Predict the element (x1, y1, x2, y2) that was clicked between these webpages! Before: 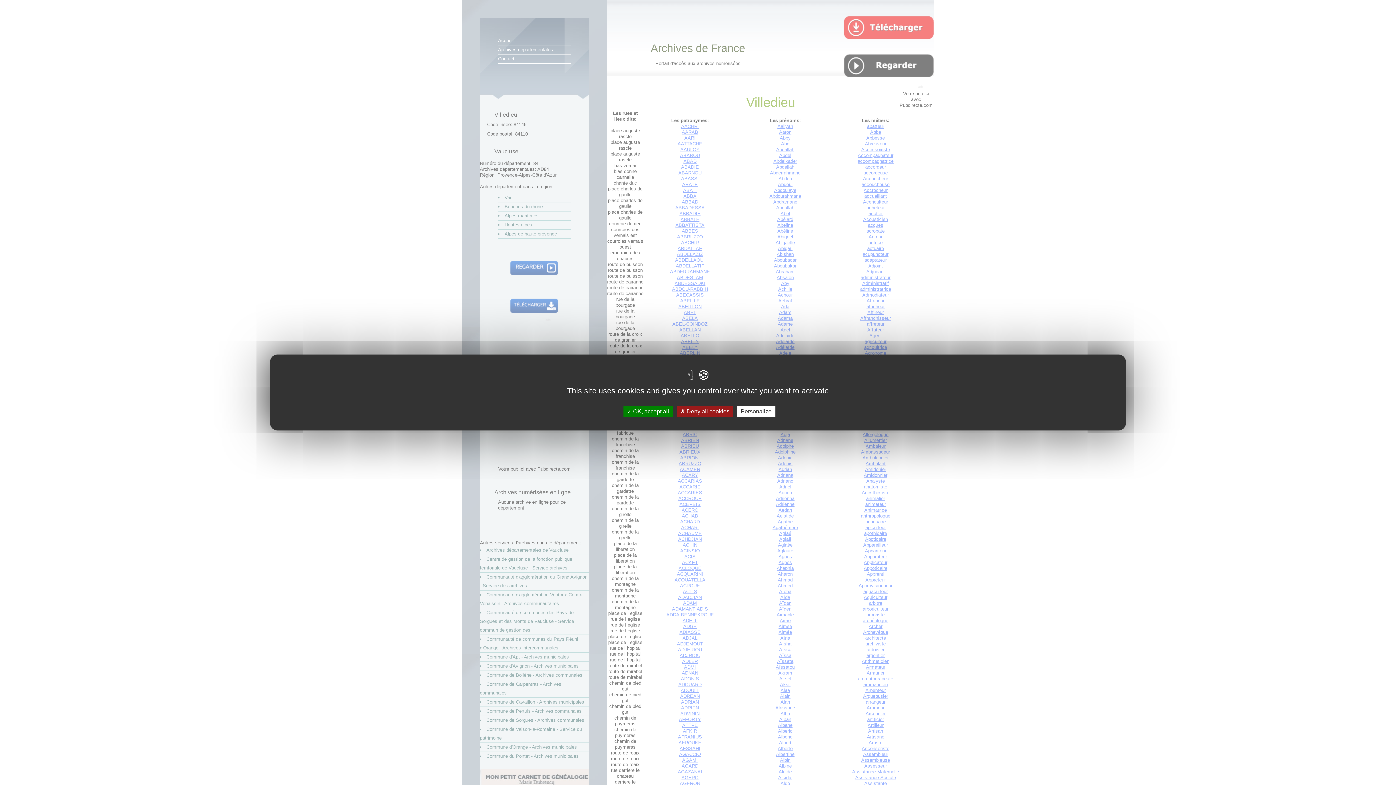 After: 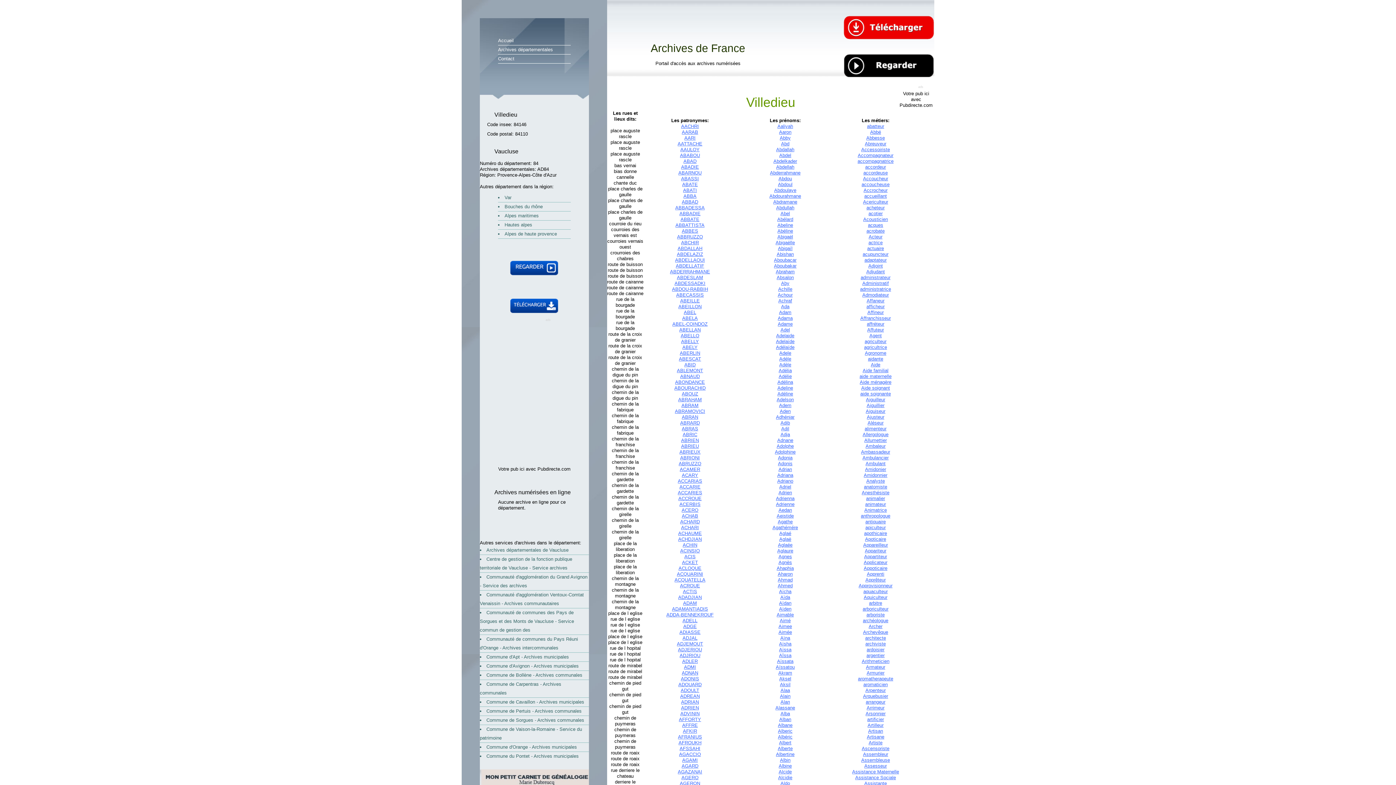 Action: label:  OK, accept all bbox: (623, 406, 672, 416)